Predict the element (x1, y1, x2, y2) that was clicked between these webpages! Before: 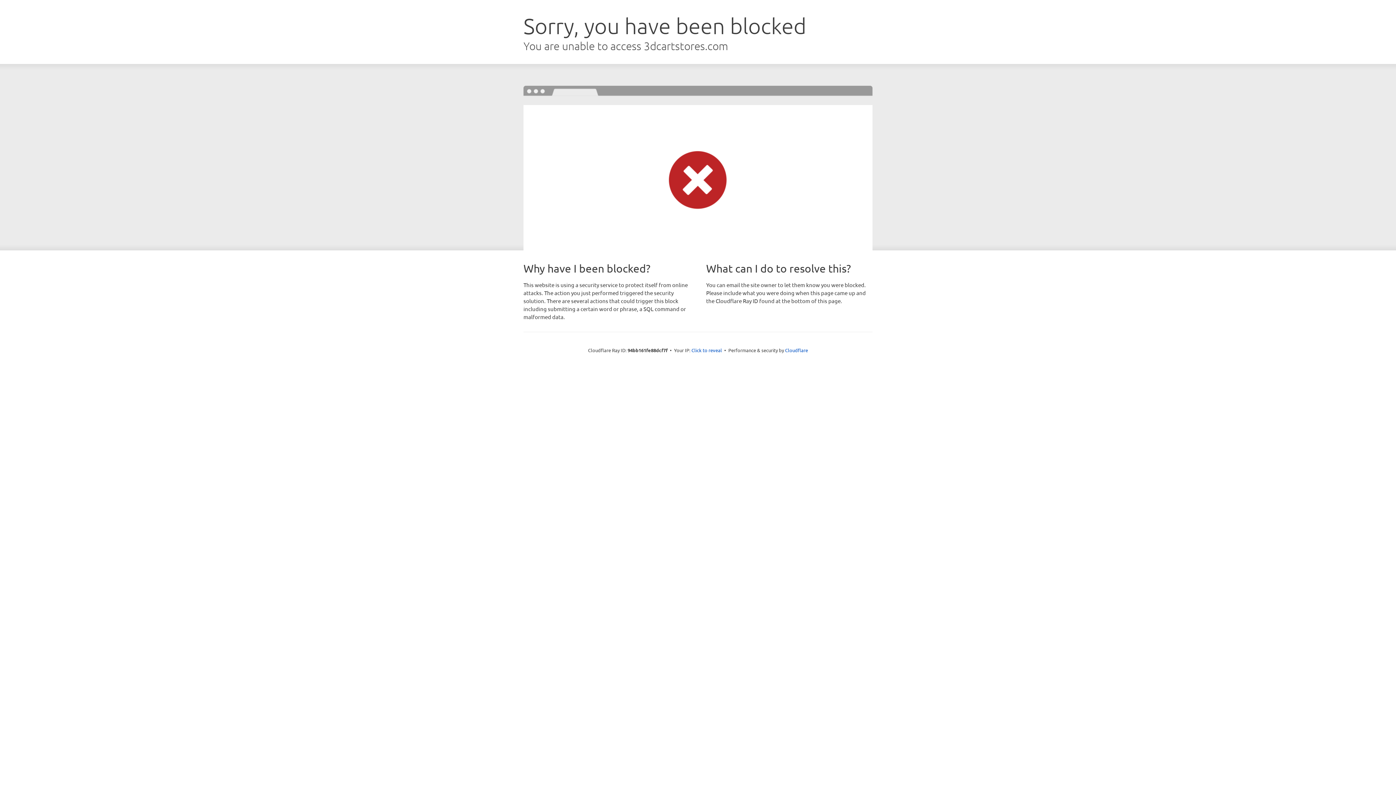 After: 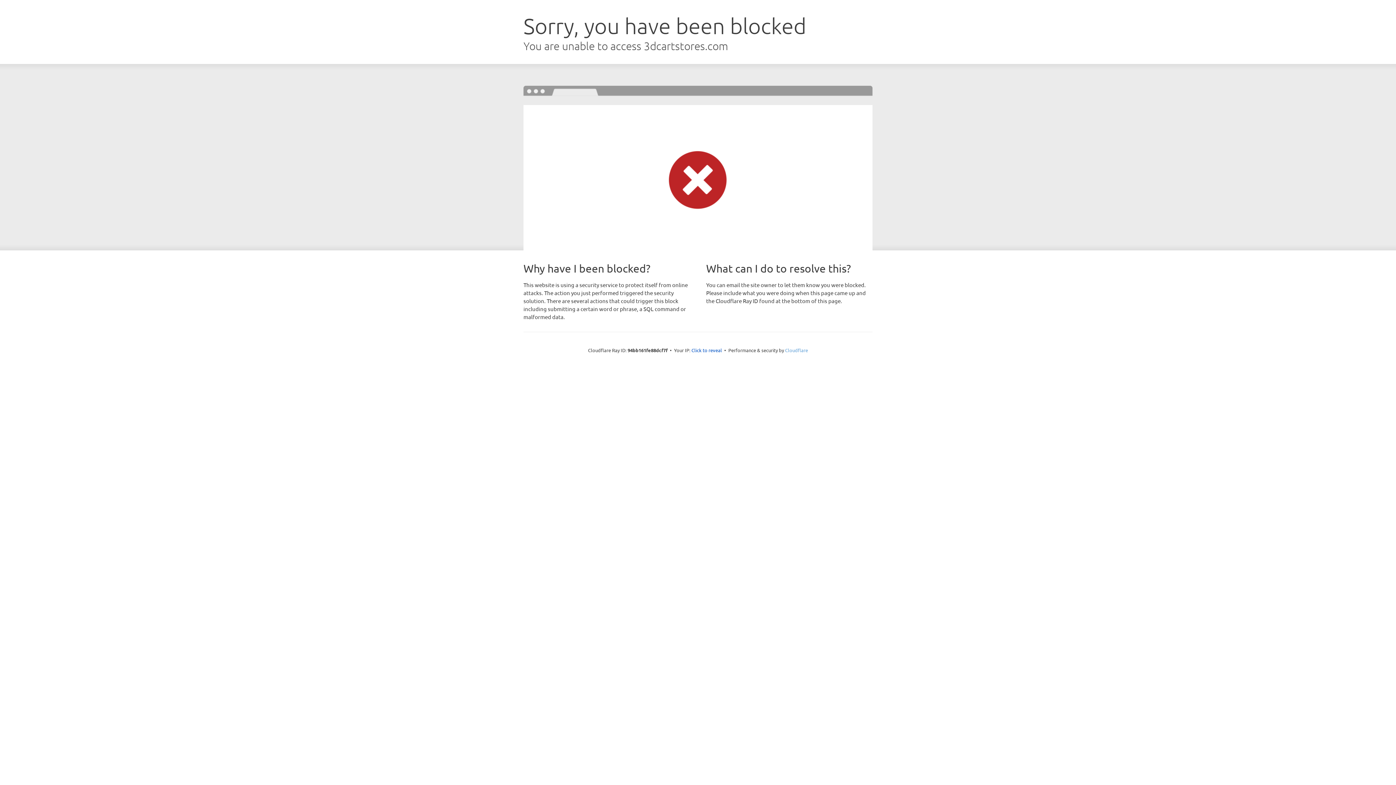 Action: label: Cloudflare bbox: (785, 347, 808, 353)